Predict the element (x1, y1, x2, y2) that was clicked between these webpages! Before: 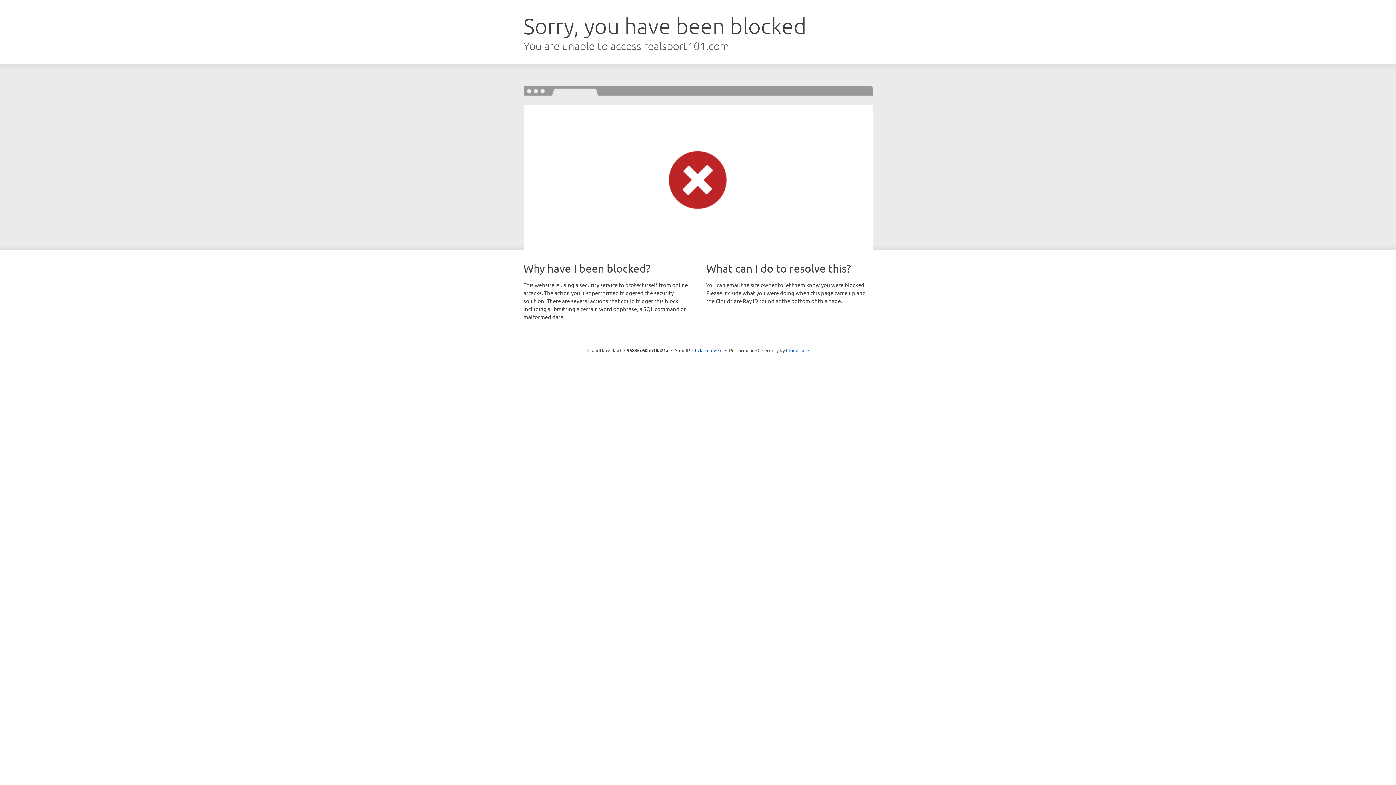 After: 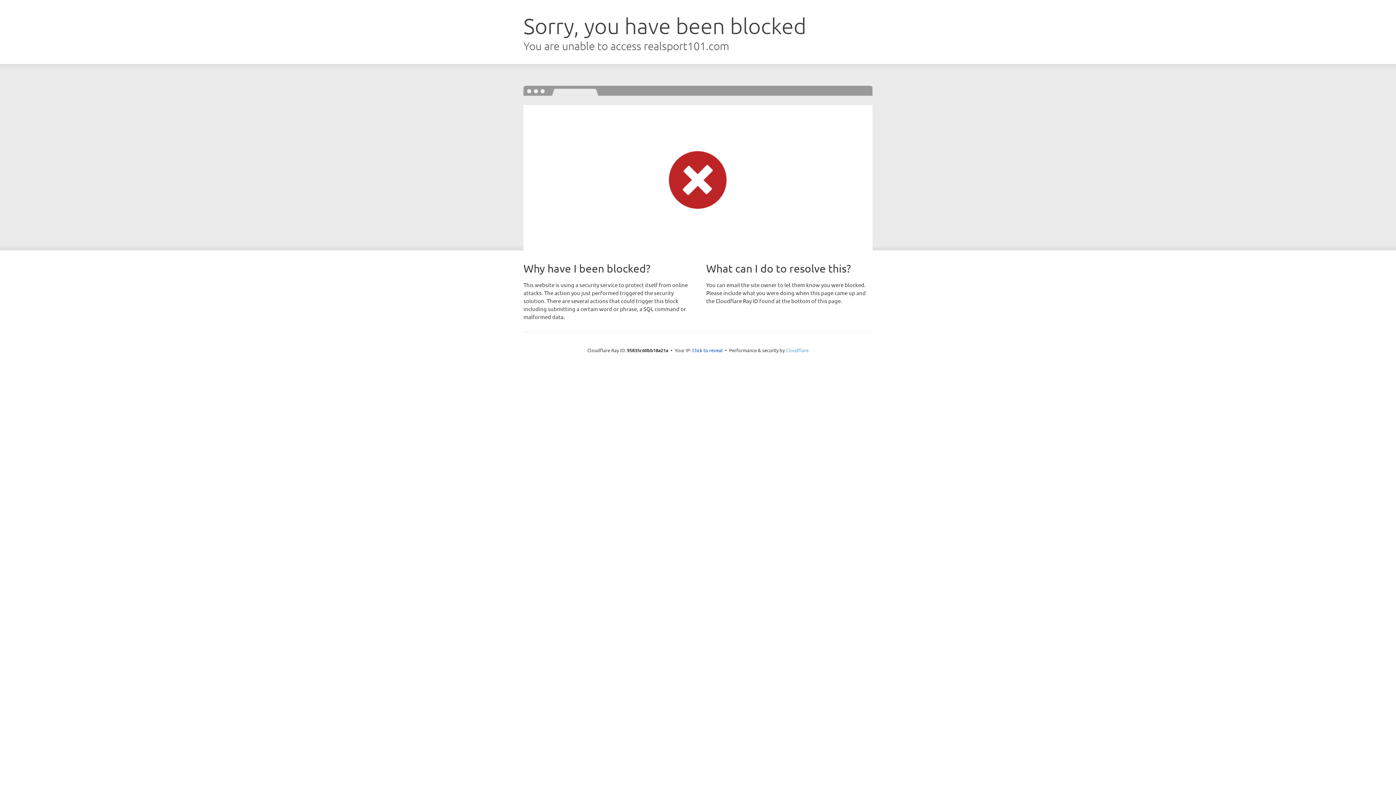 Action: label: Cloudflare bbox: (786, 347, 808, 353)